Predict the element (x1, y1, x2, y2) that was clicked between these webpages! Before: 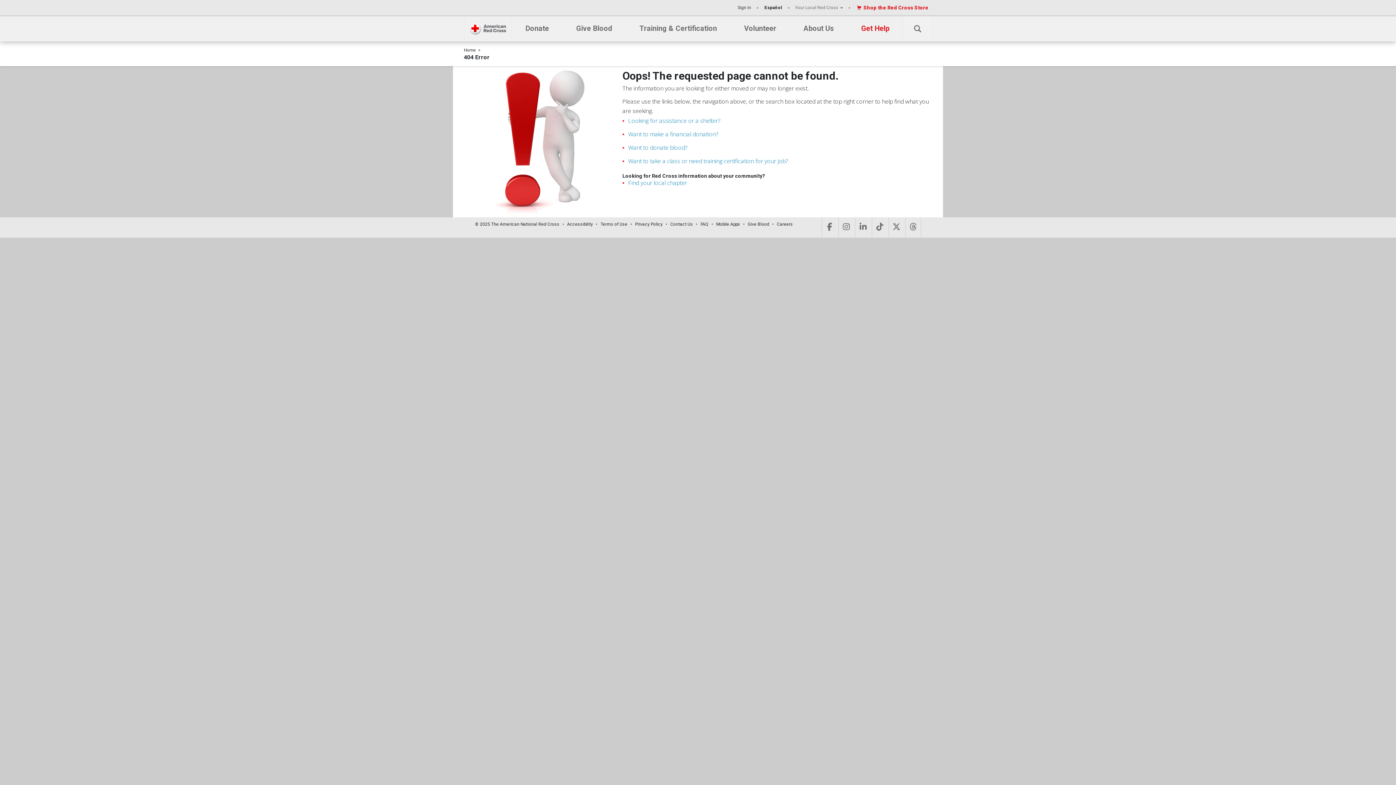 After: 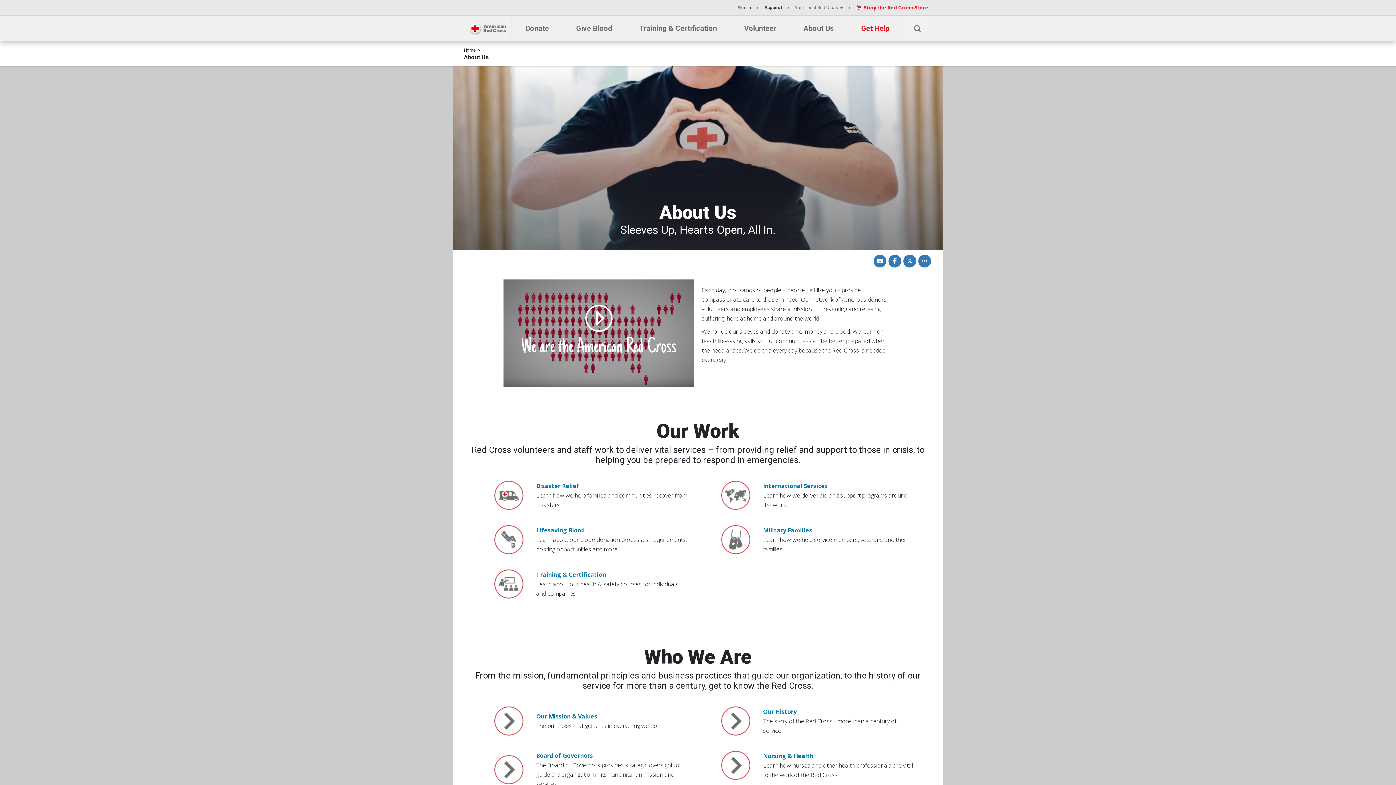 Action: bbox: (803, 16, 834, 41) label: About Us